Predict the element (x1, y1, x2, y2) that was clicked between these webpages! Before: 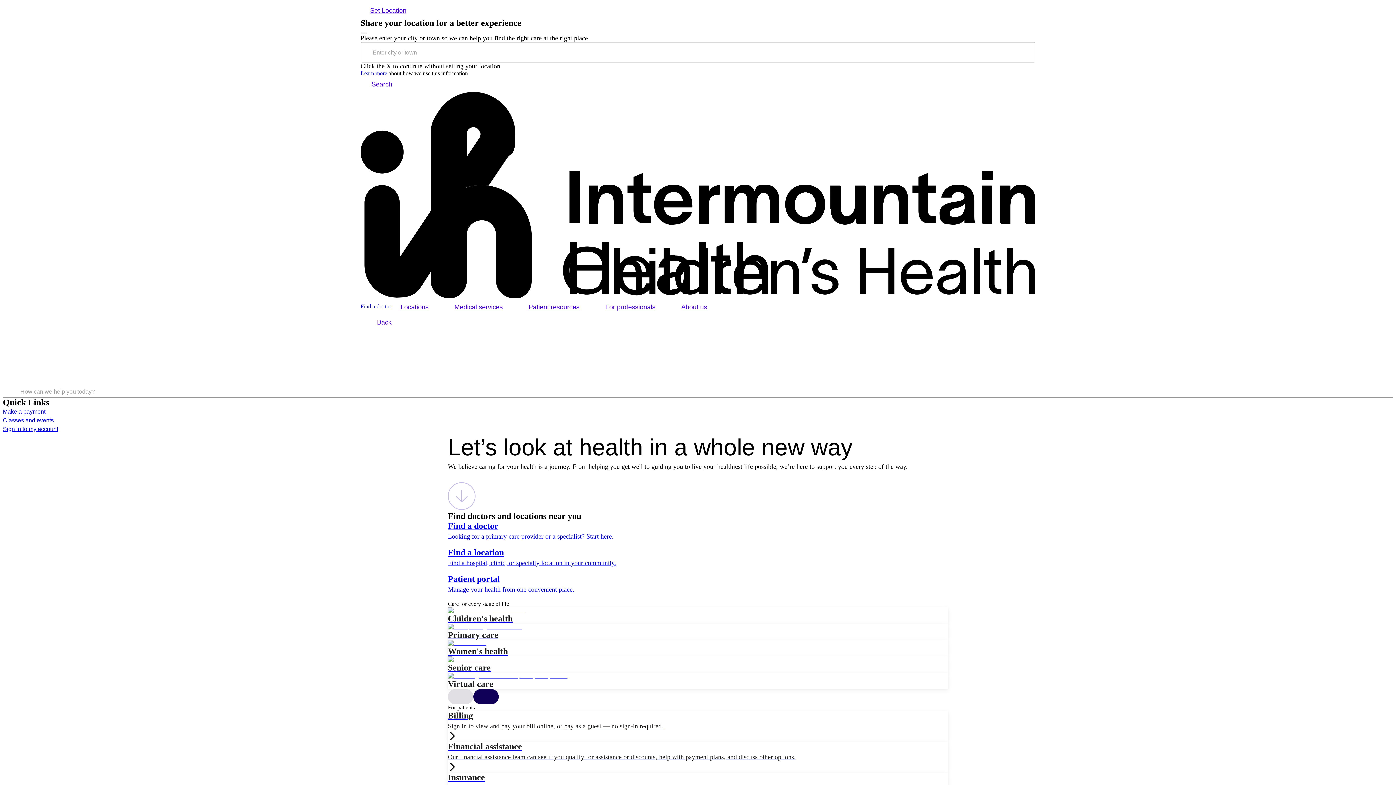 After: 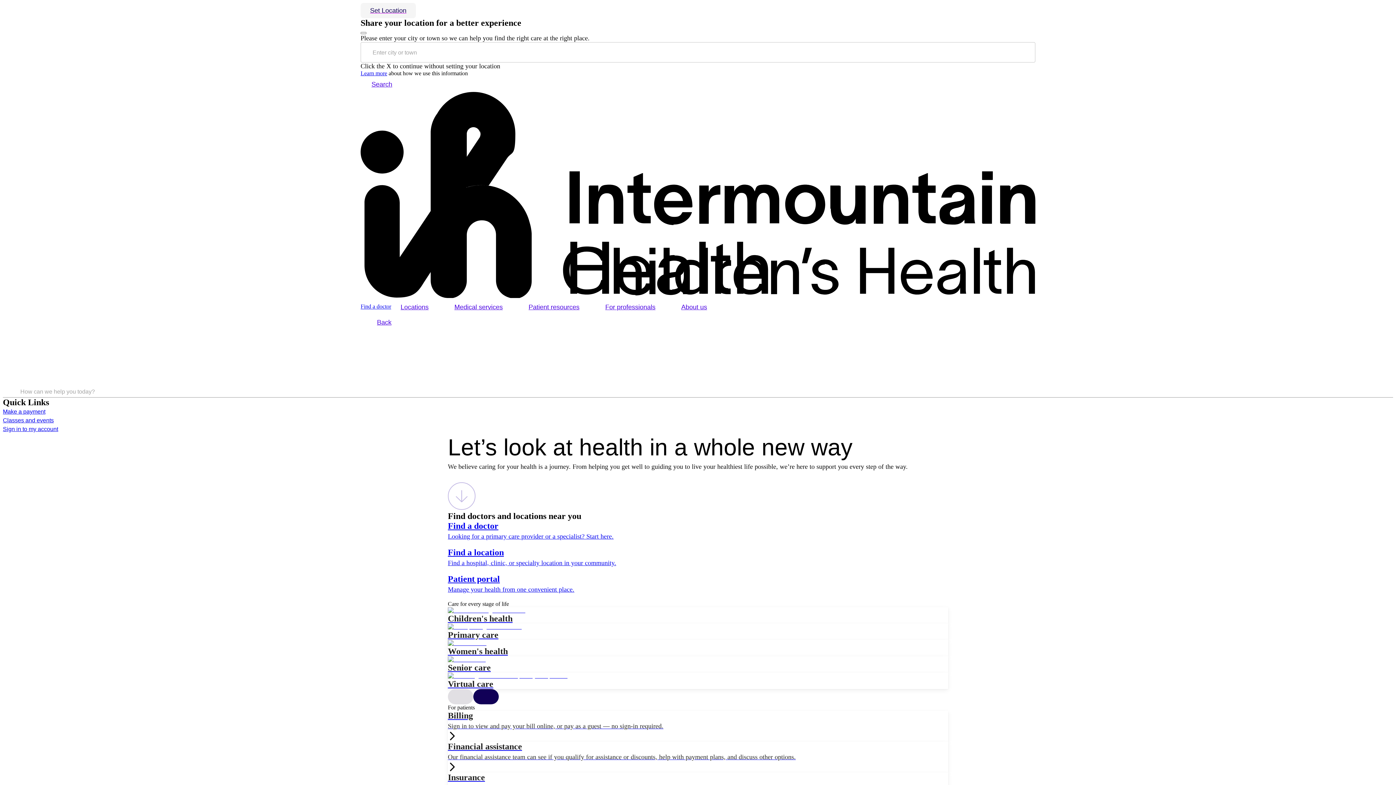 Action: bbox: (360, 2, 416, 18) label: Set Location